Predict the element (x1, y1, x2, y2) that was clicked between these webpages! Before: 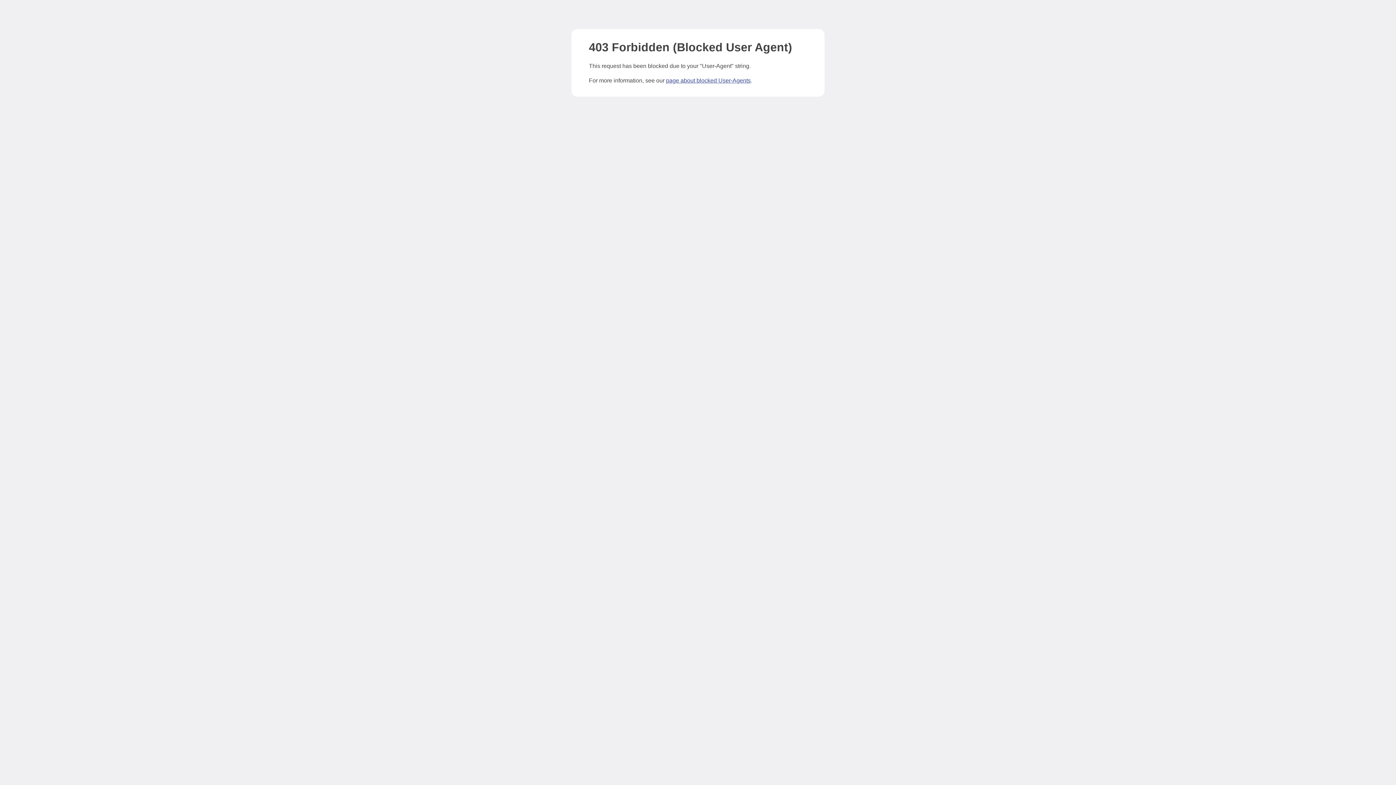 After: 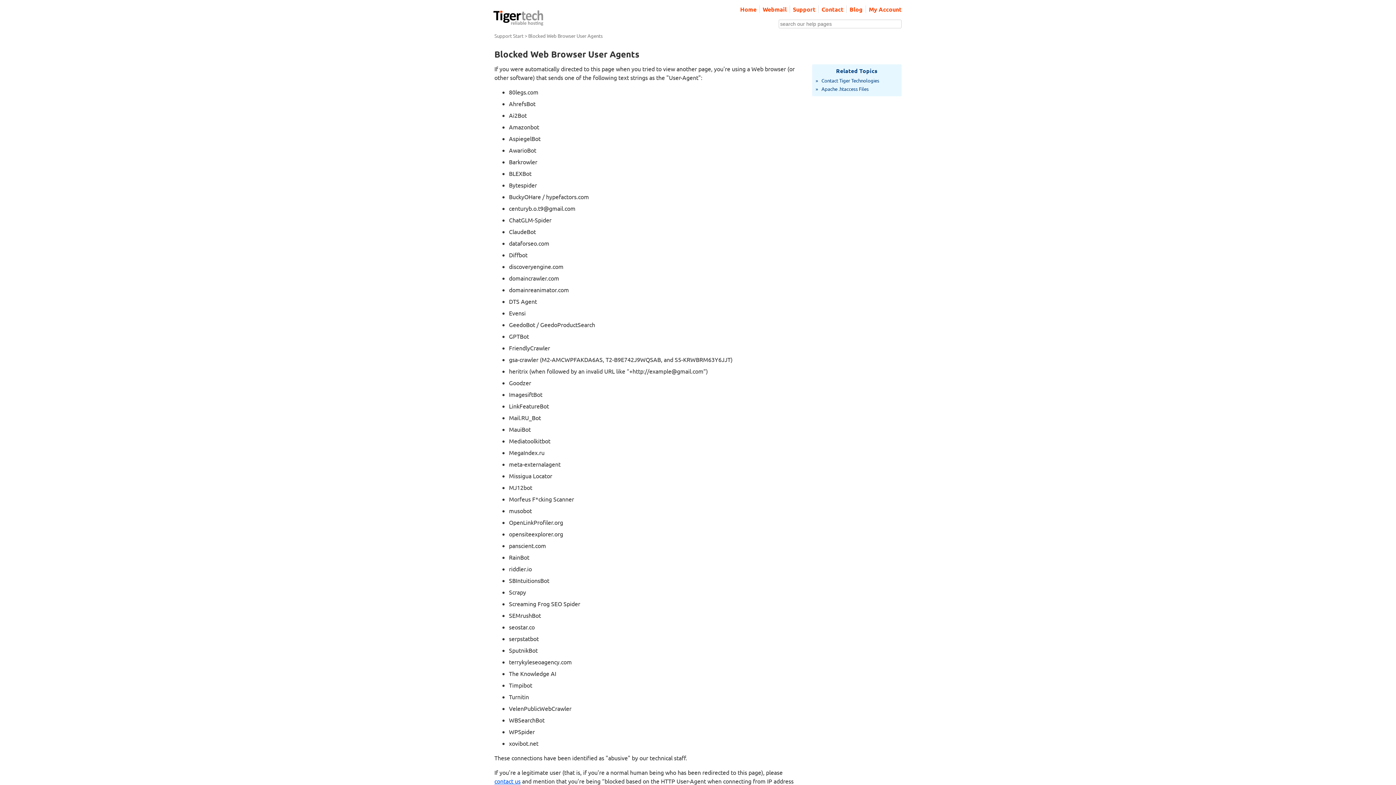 Action: bbox: (666, 77, 750, 83) label: page about blocked User-Agents